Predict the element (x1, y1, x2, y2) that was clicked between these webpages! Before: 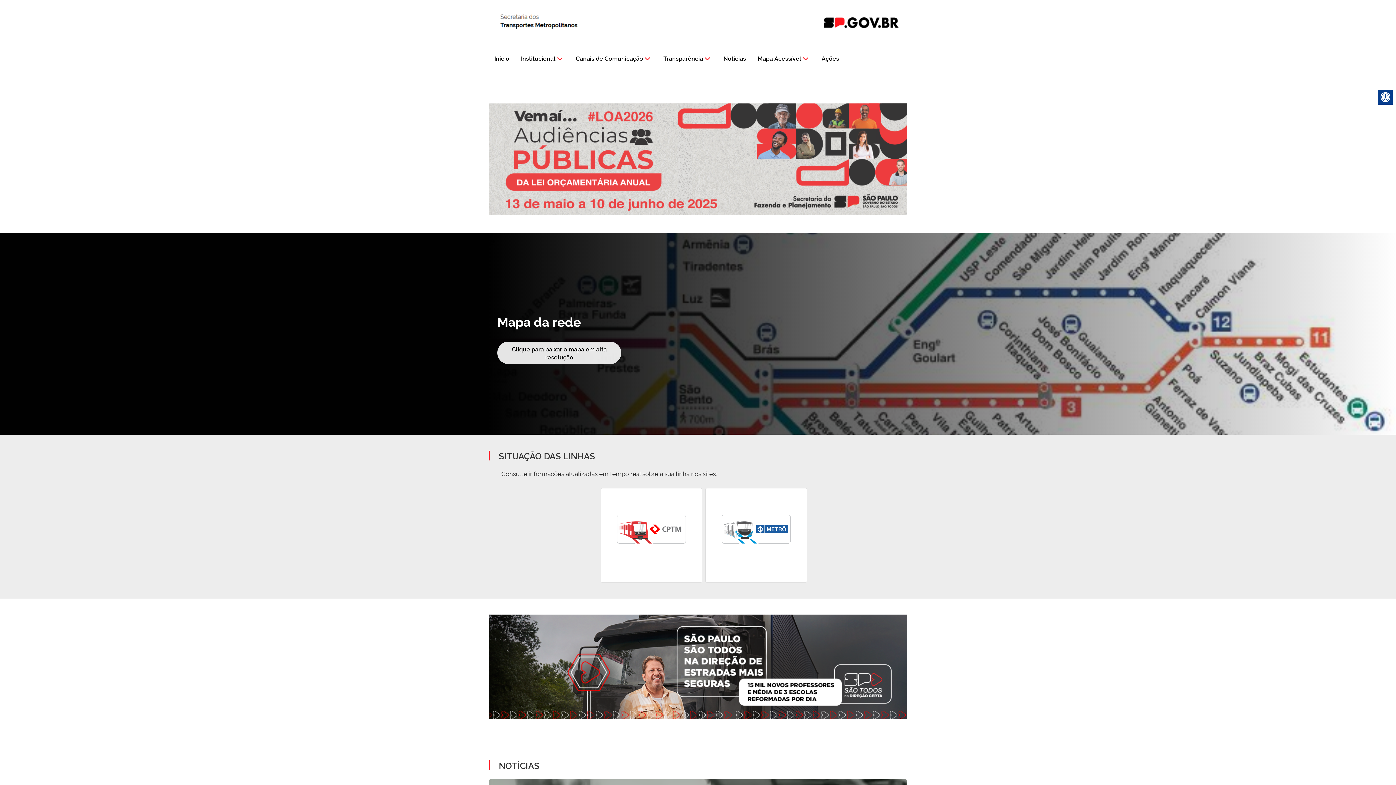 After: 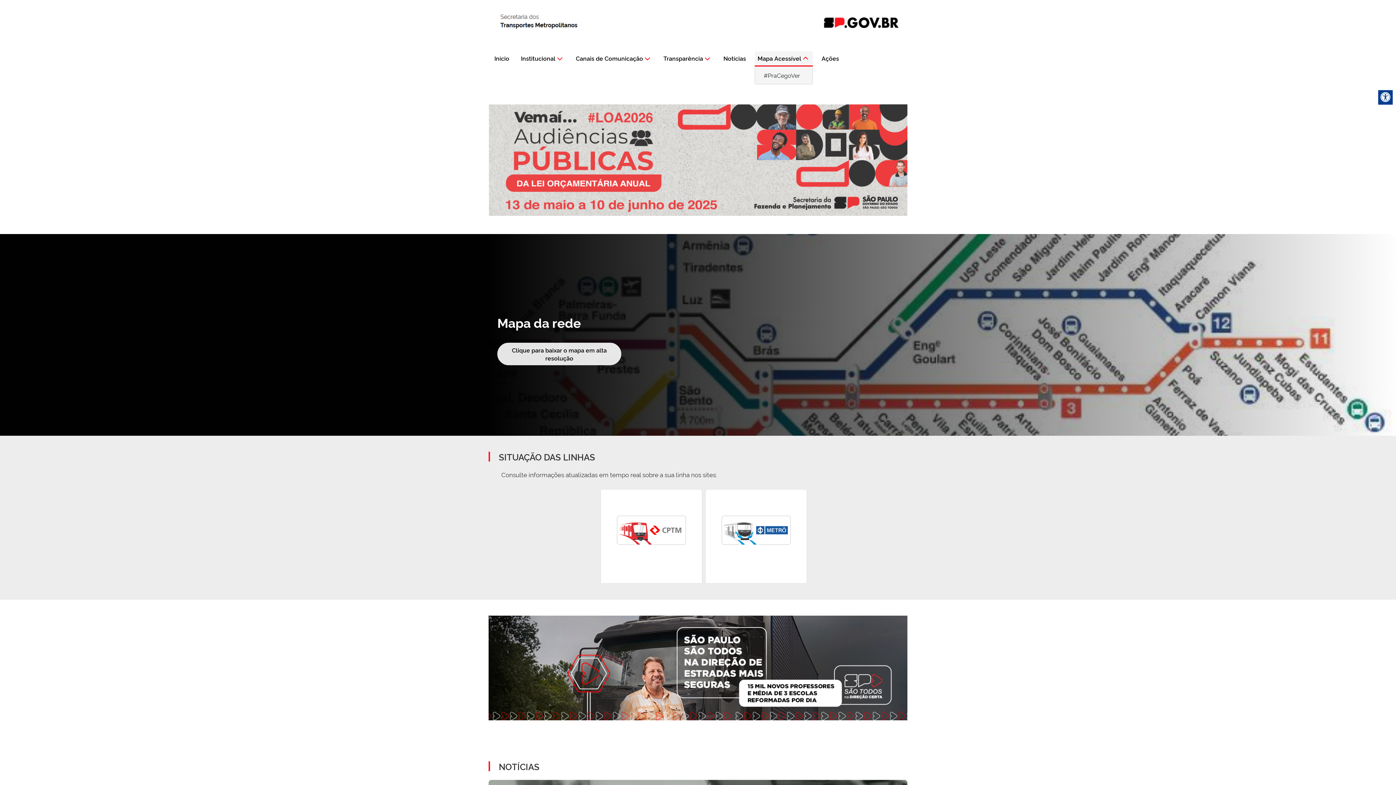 Action: label: Mapa Acessível bbox: (754, 51, 813, 65)